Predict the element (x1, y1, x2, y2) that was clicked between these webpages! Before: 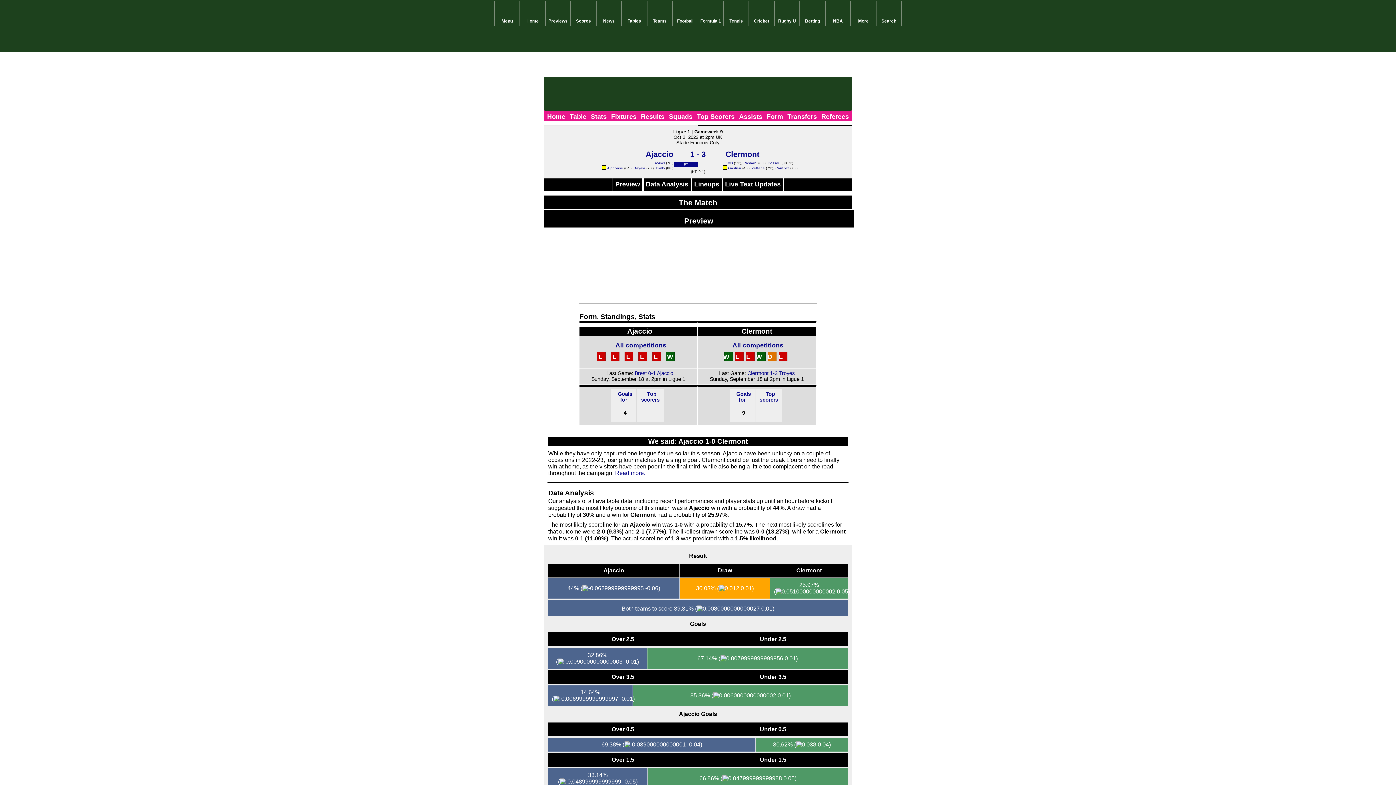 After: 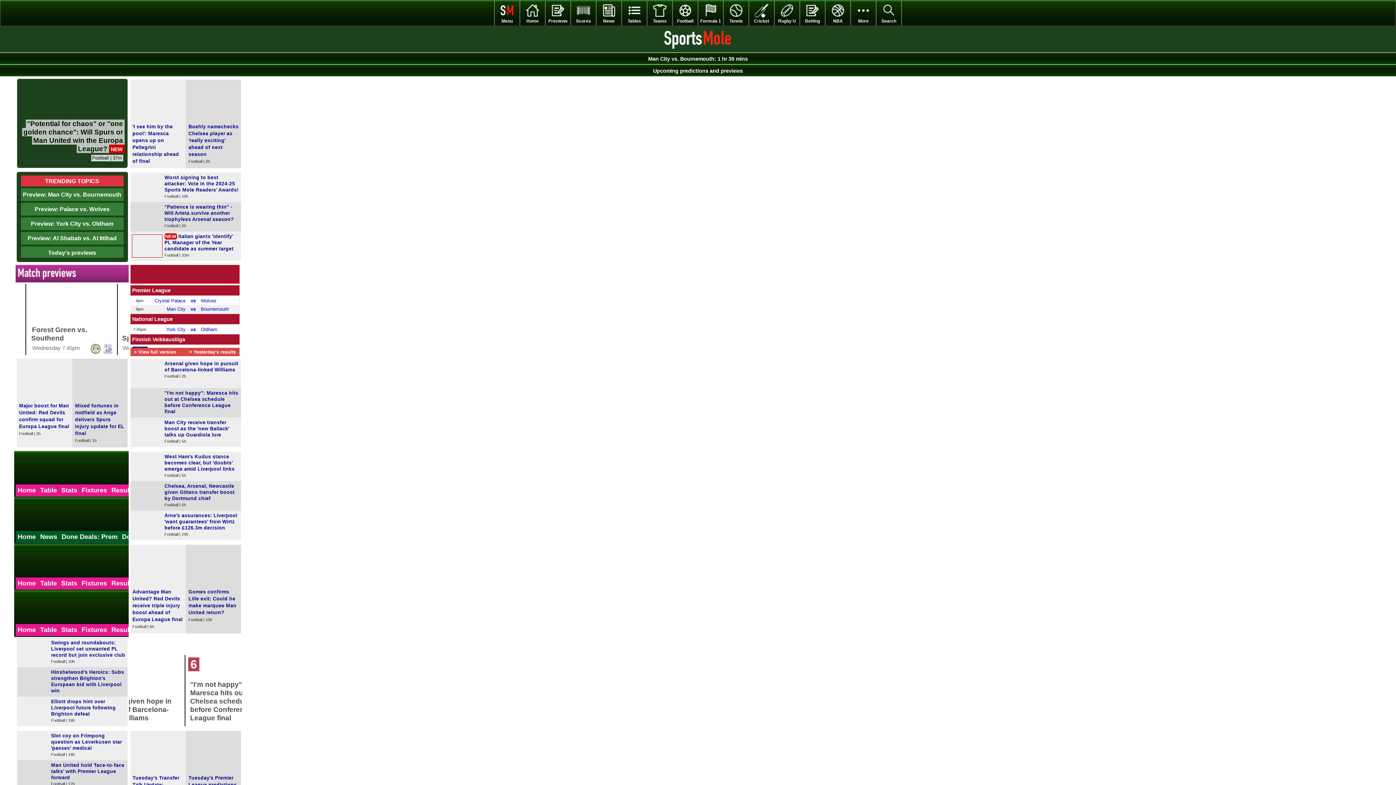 Action: bbox: (246, 0, 247, 6) label:  